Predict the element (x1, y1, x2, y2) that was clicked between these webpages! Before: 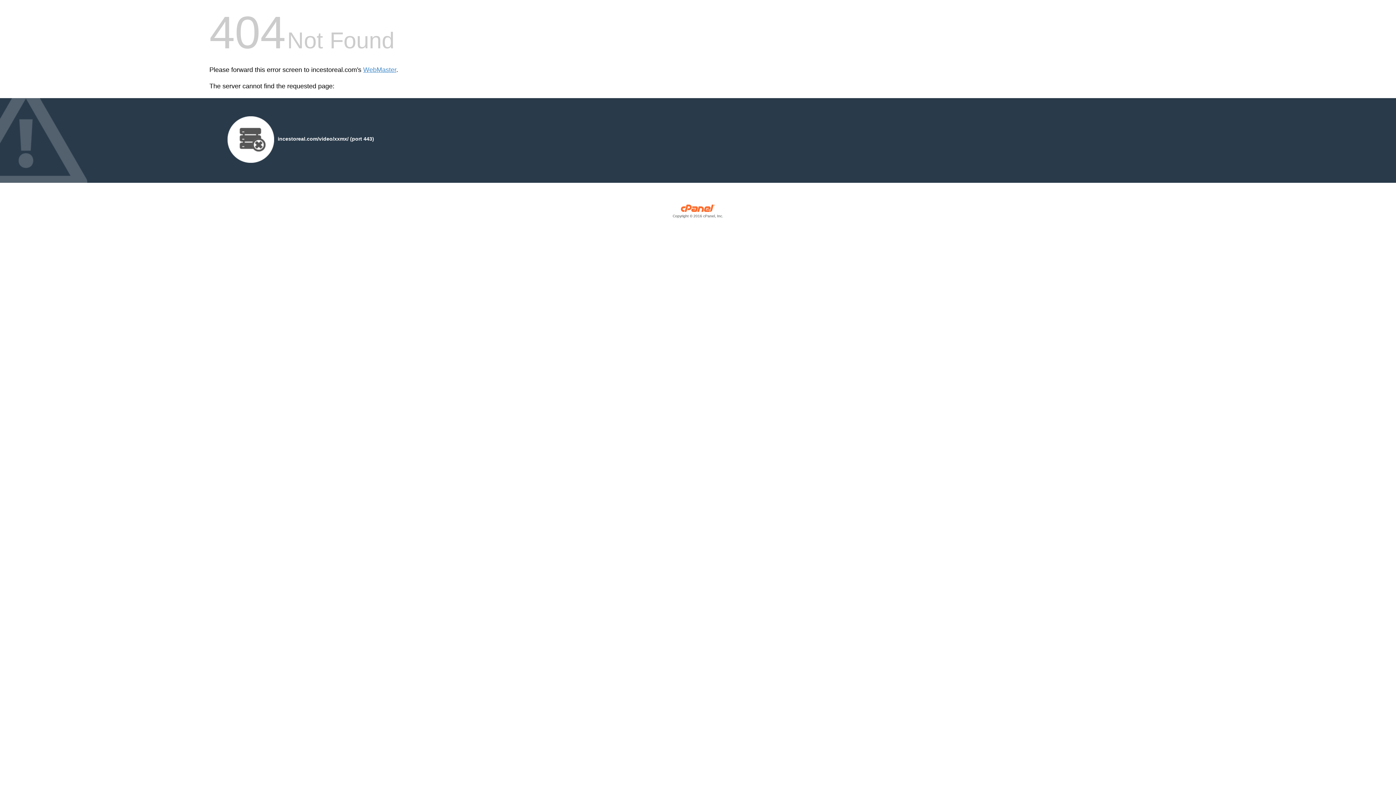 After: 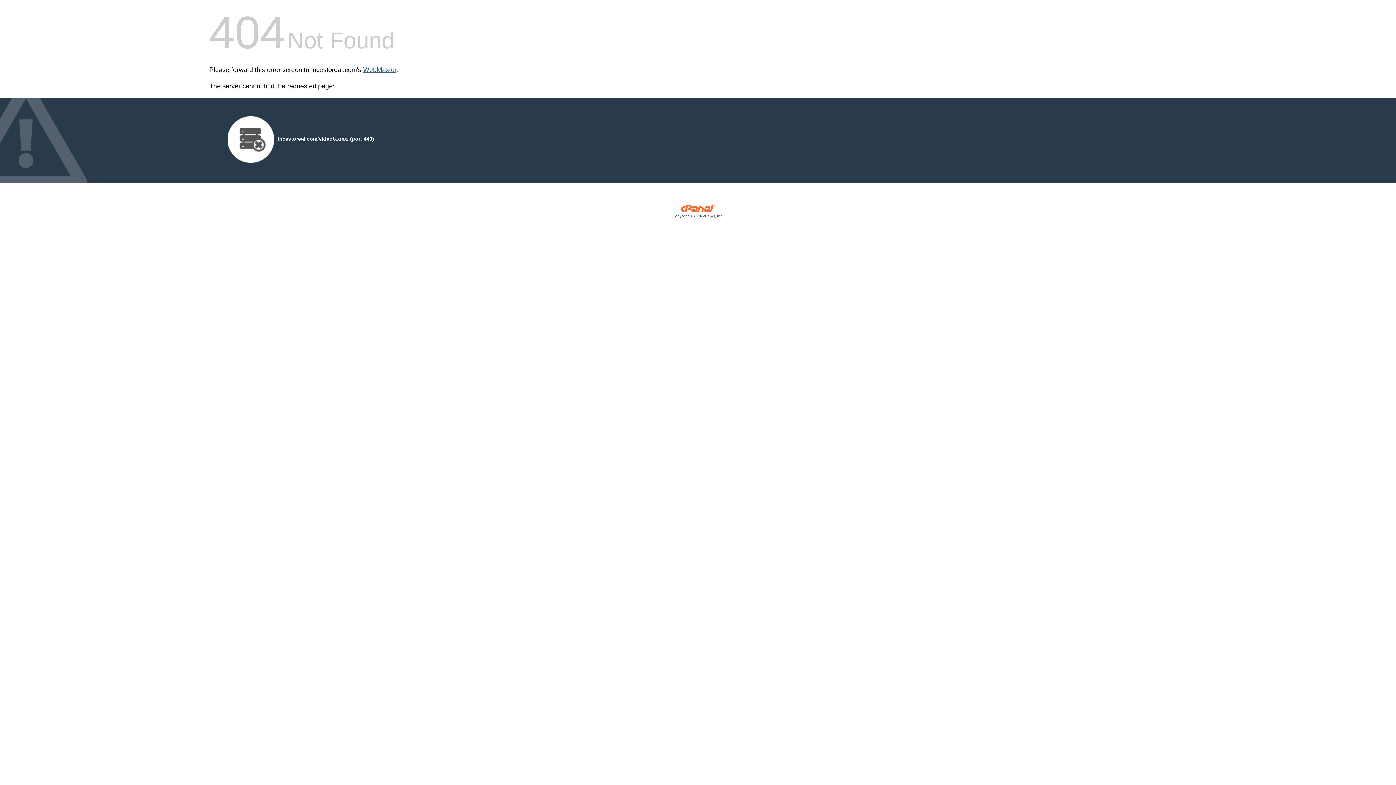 Action: label: WebMaster bbox: (363, 66, 396, 73)